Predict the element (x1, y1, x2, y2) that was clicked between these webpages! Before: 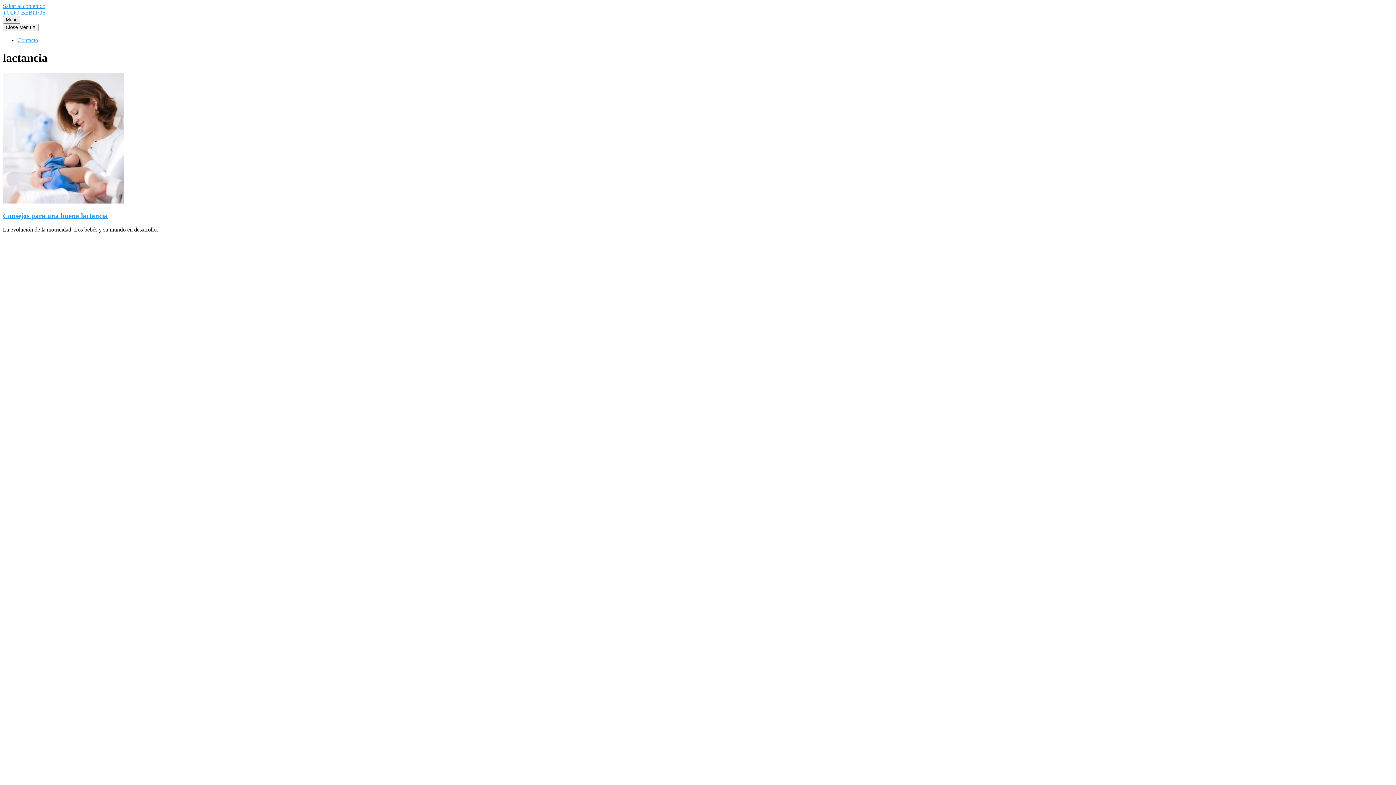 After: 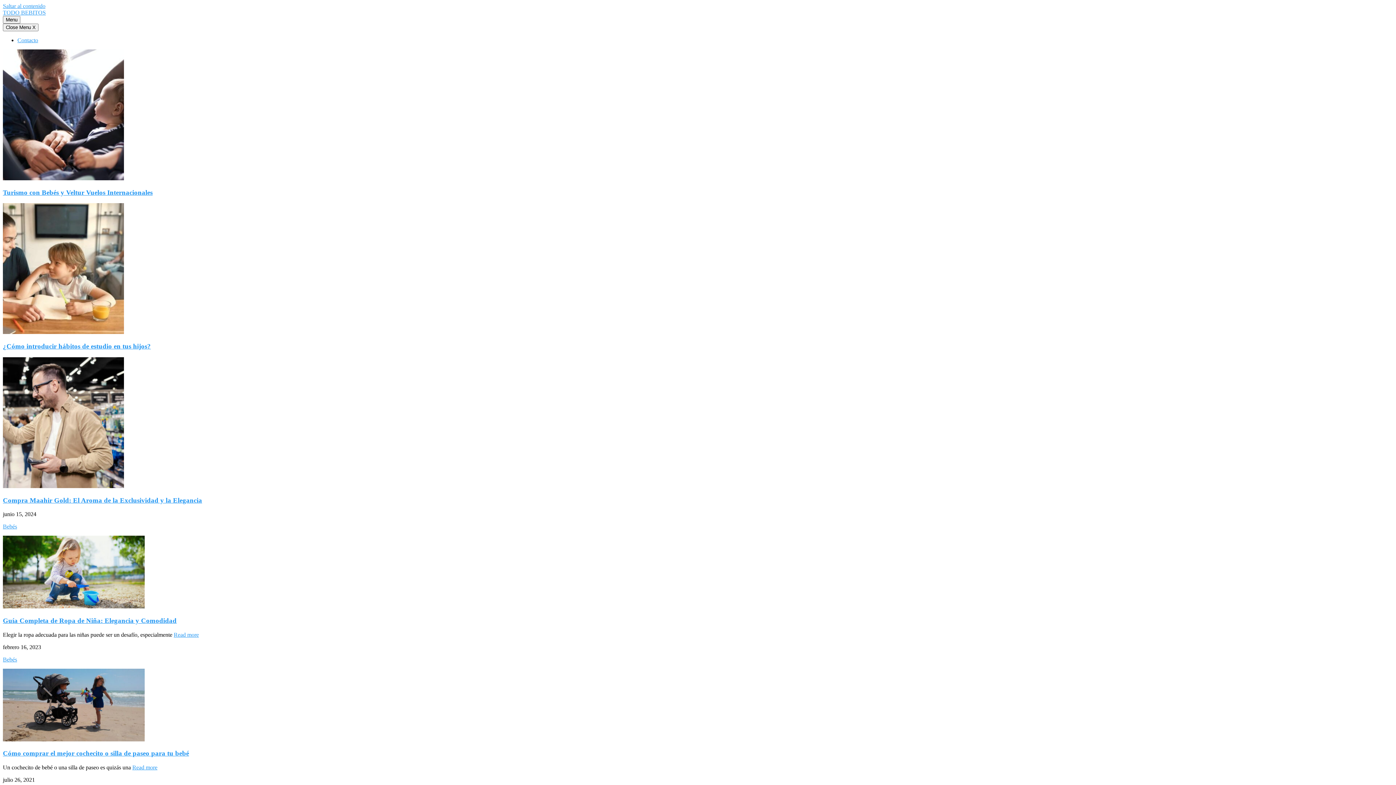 Action: bbox: (2, 9, 45, 15) label: TODO BEBITOS